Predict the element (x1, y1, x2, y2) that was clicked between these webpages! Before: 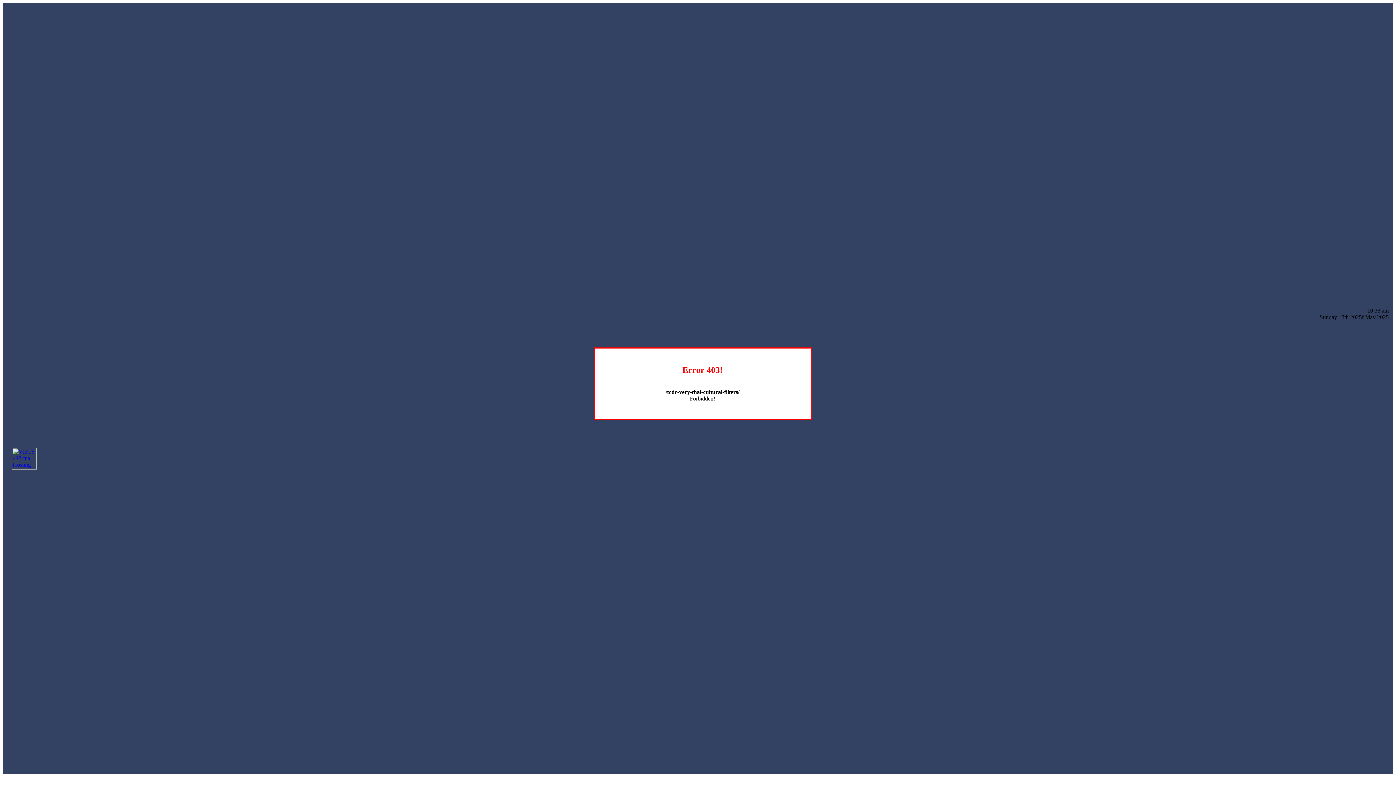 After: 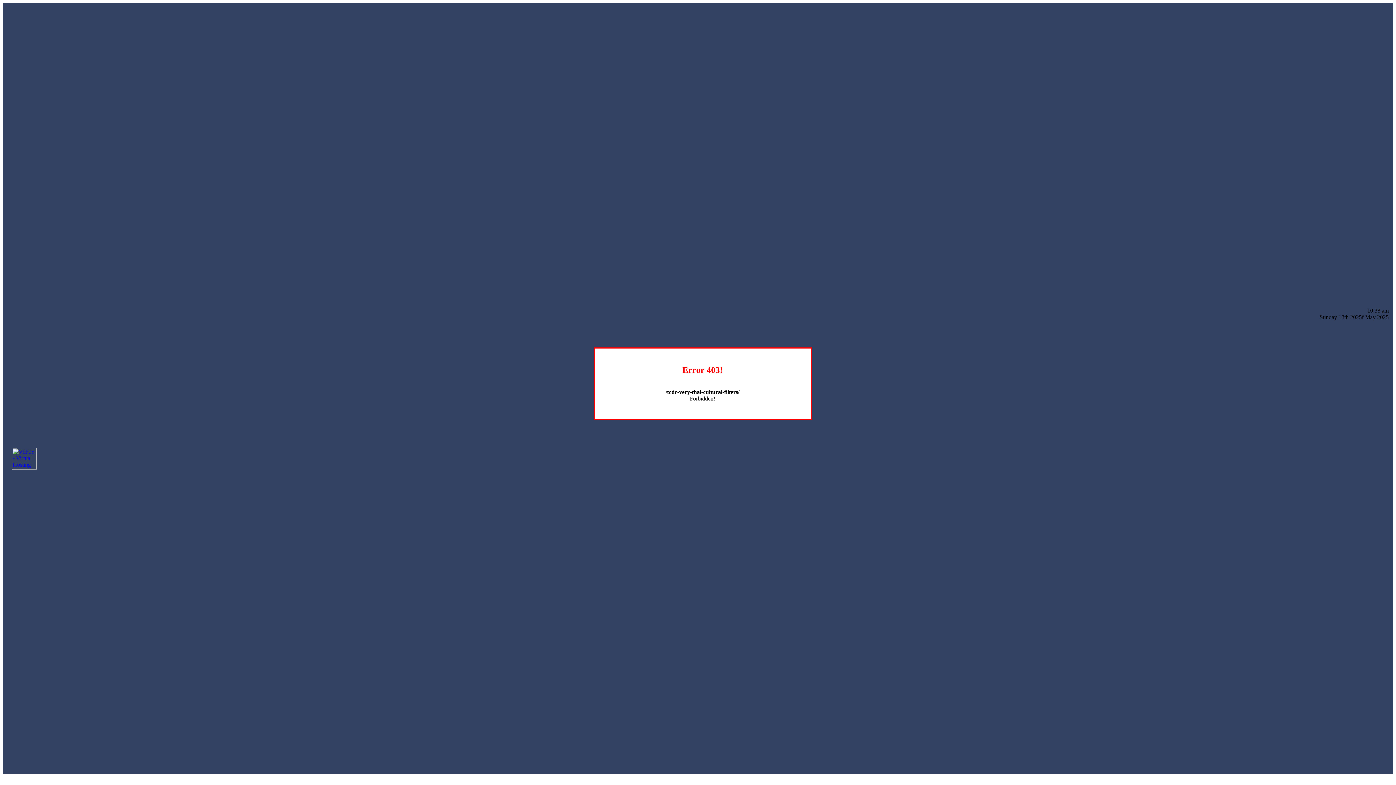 Action: bbox: (12, 464, 36, 470)